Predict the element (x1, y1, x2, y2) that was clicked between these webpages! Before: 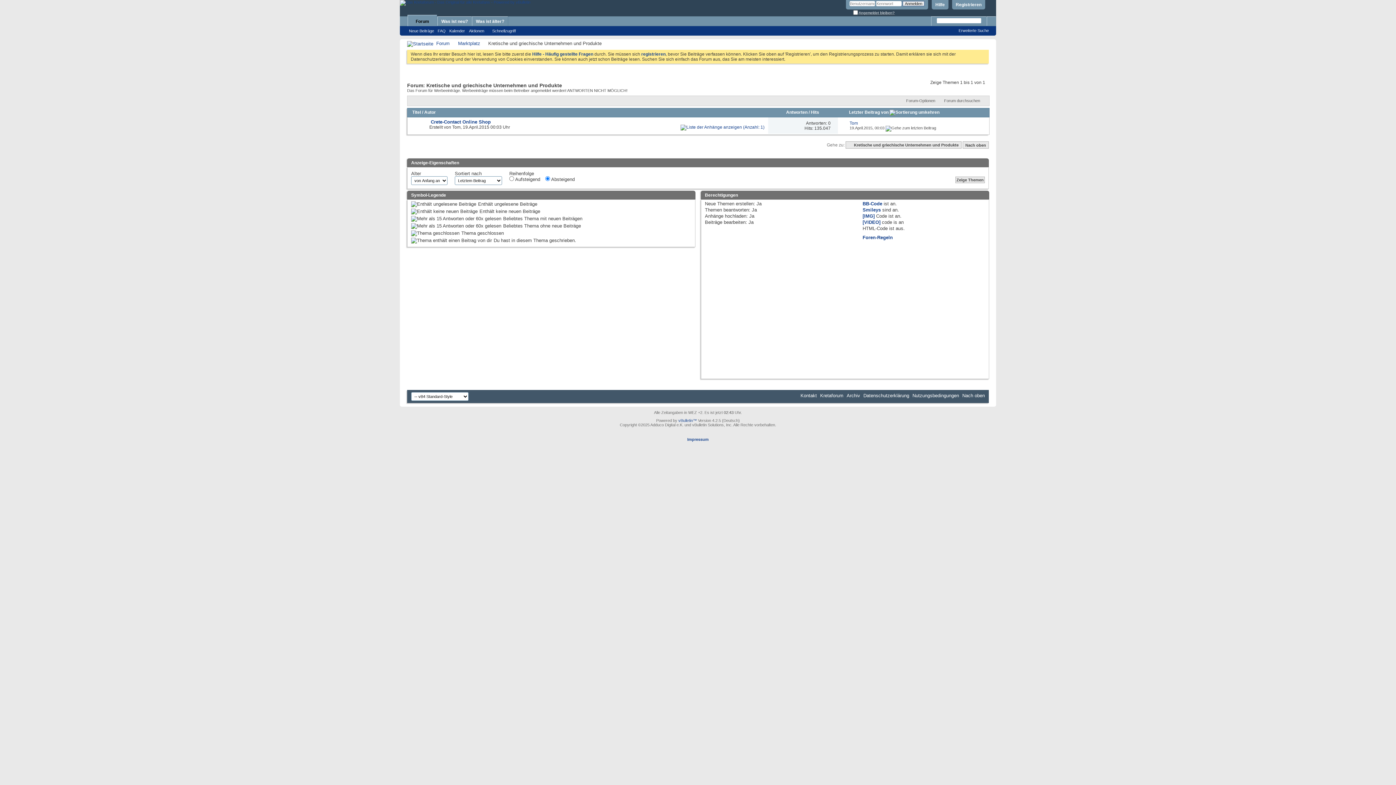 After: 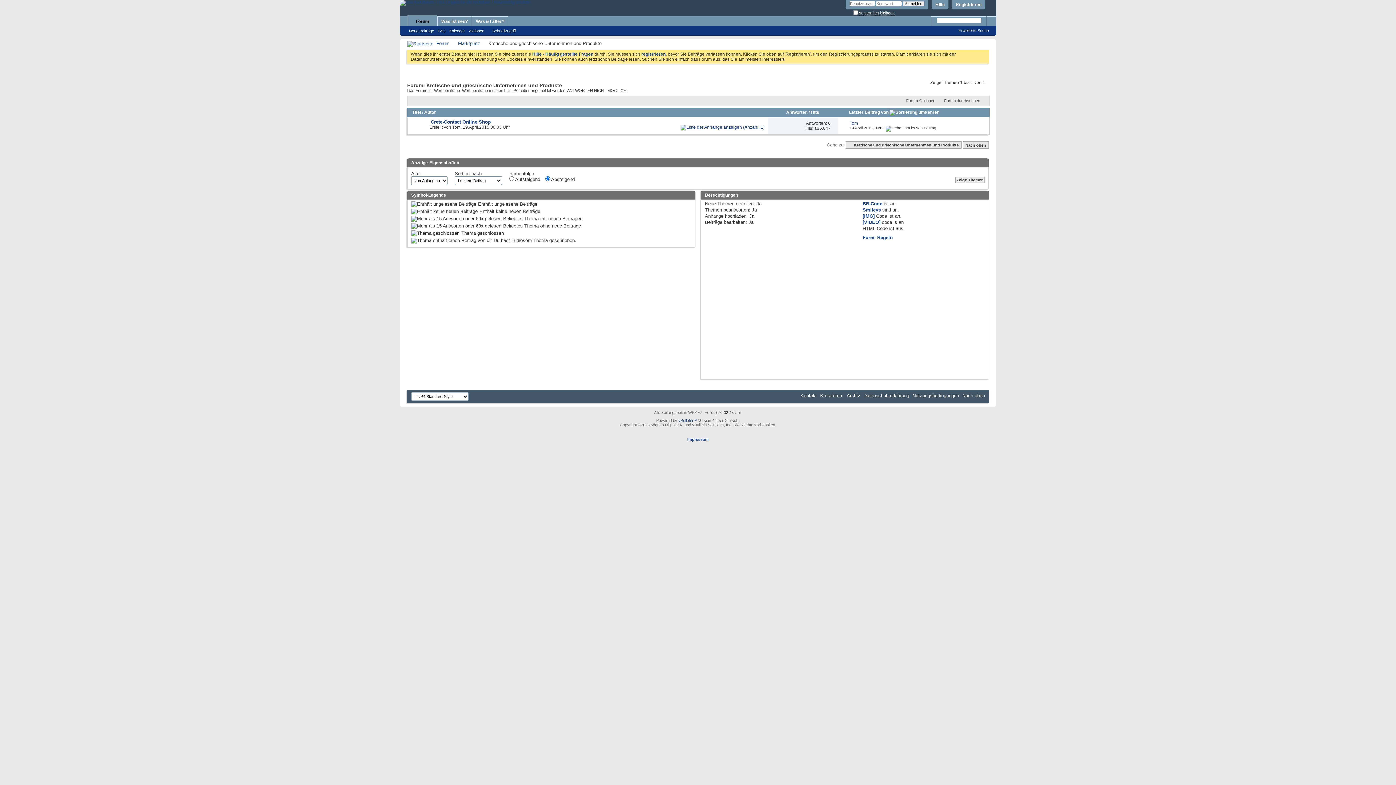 Action: bbox: (680, 124, 764, 129)